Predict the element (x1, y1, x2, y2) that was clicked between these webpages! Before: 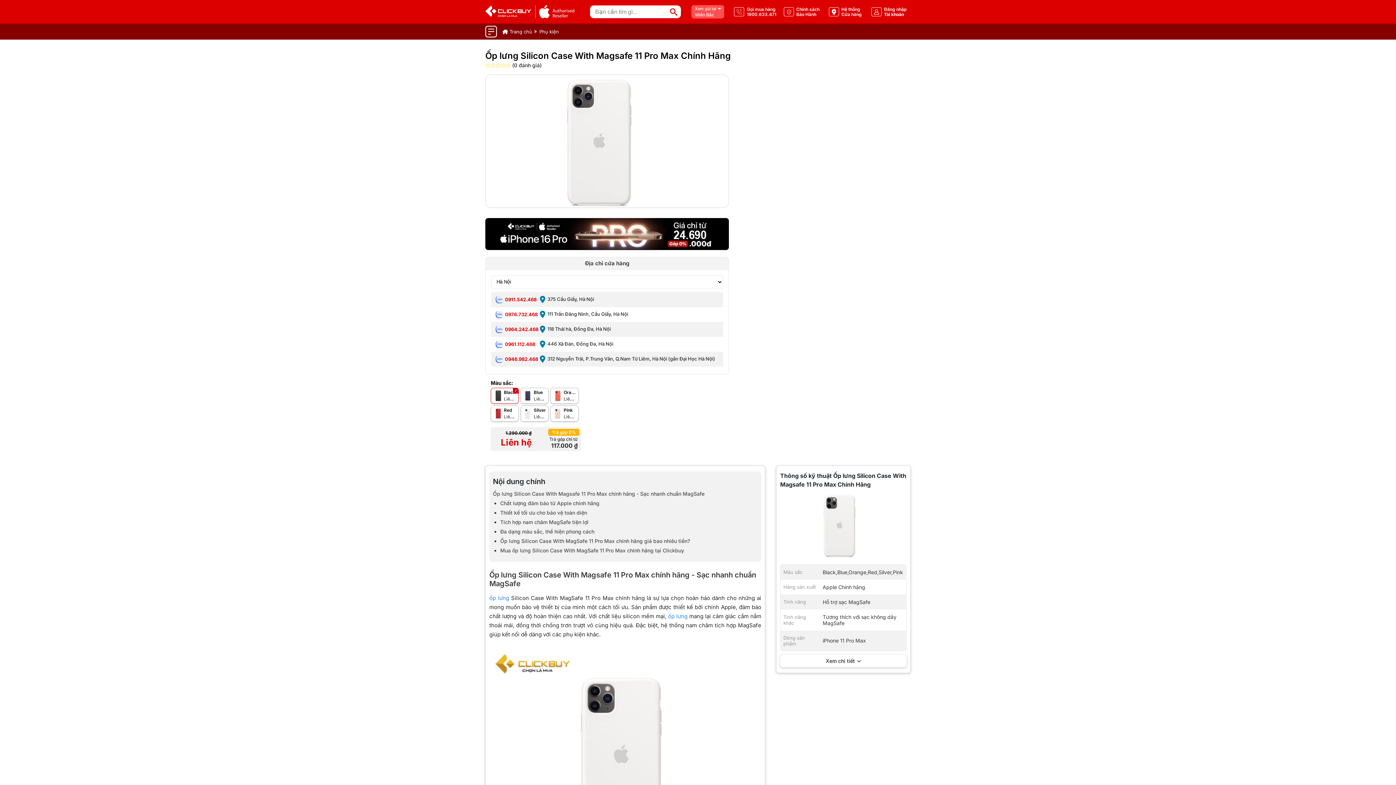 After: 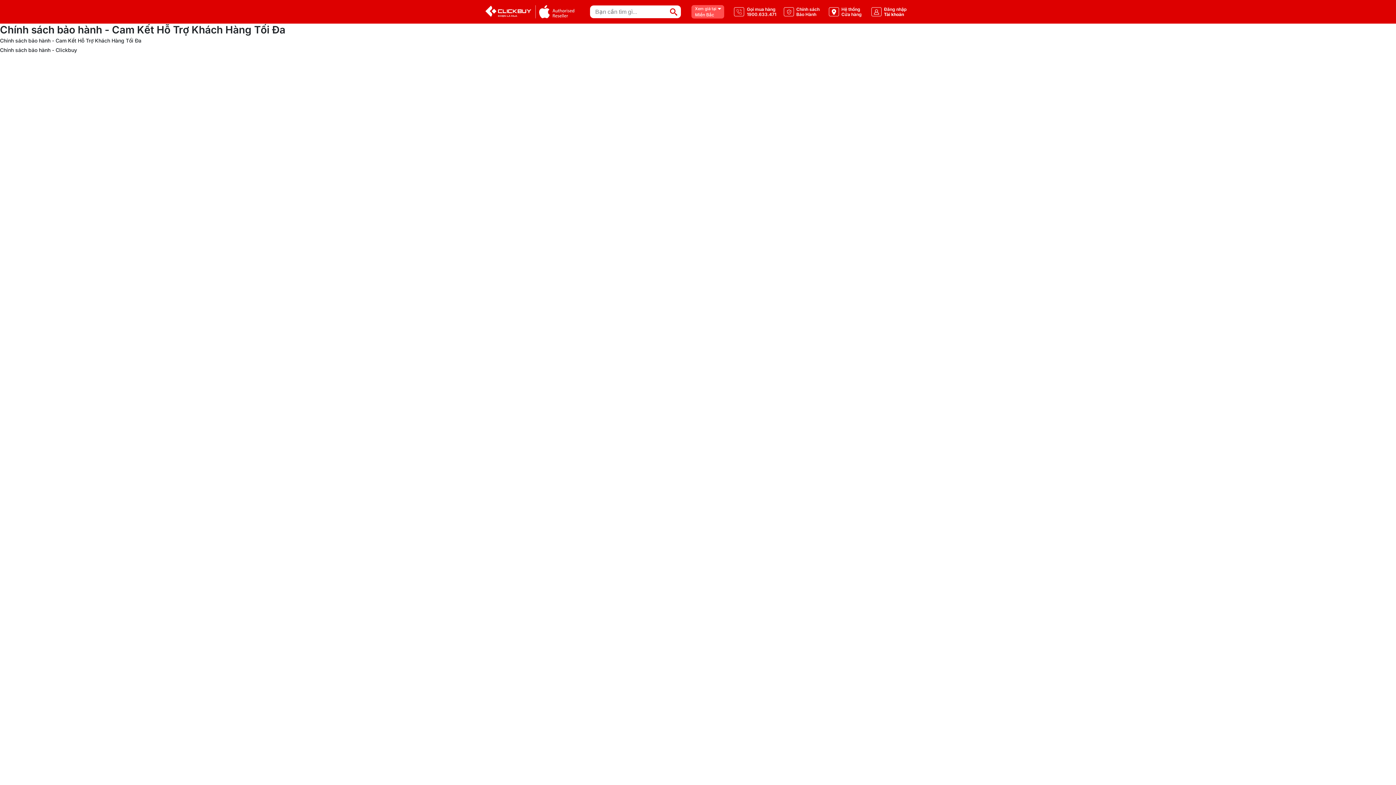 Action: bbox: (782, 4, 821, 19) label: Chính sách bảo hành